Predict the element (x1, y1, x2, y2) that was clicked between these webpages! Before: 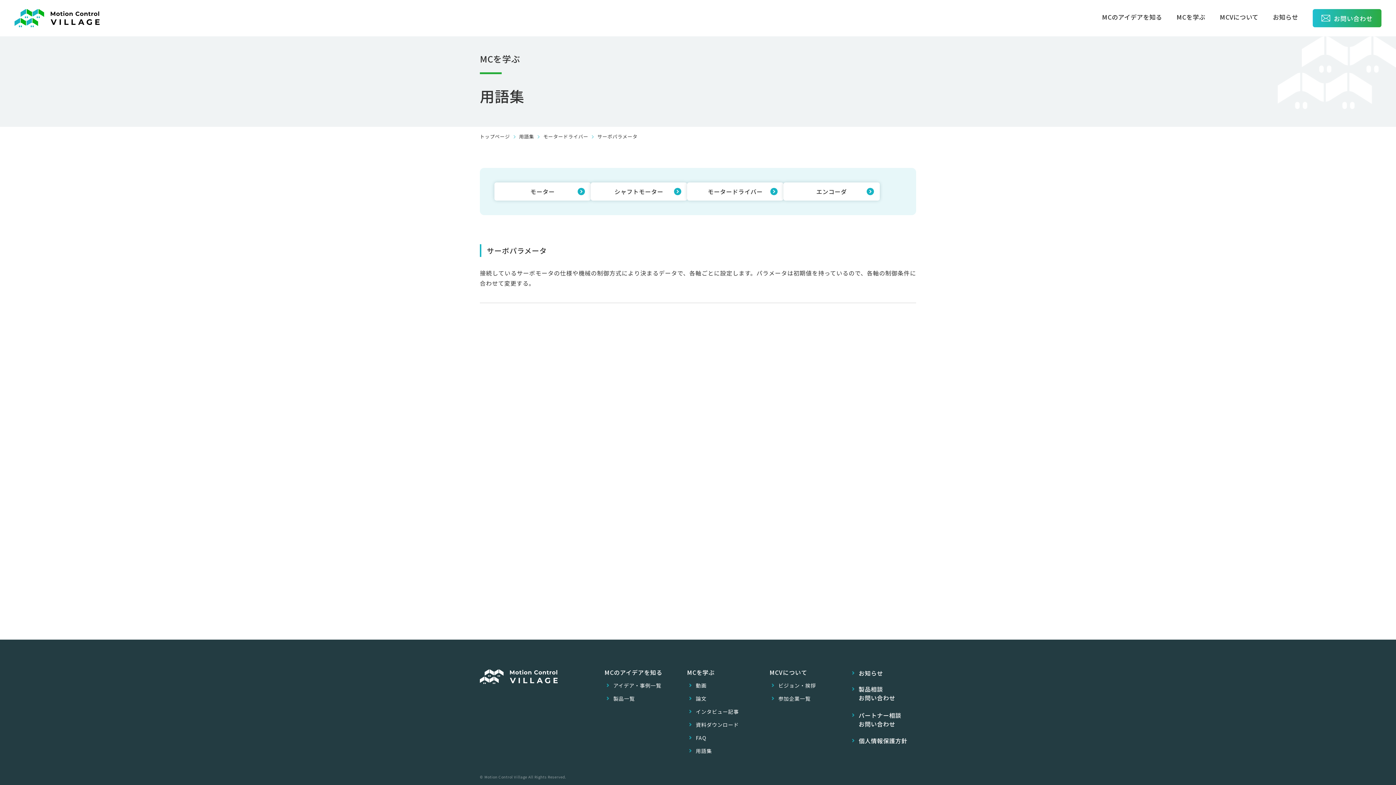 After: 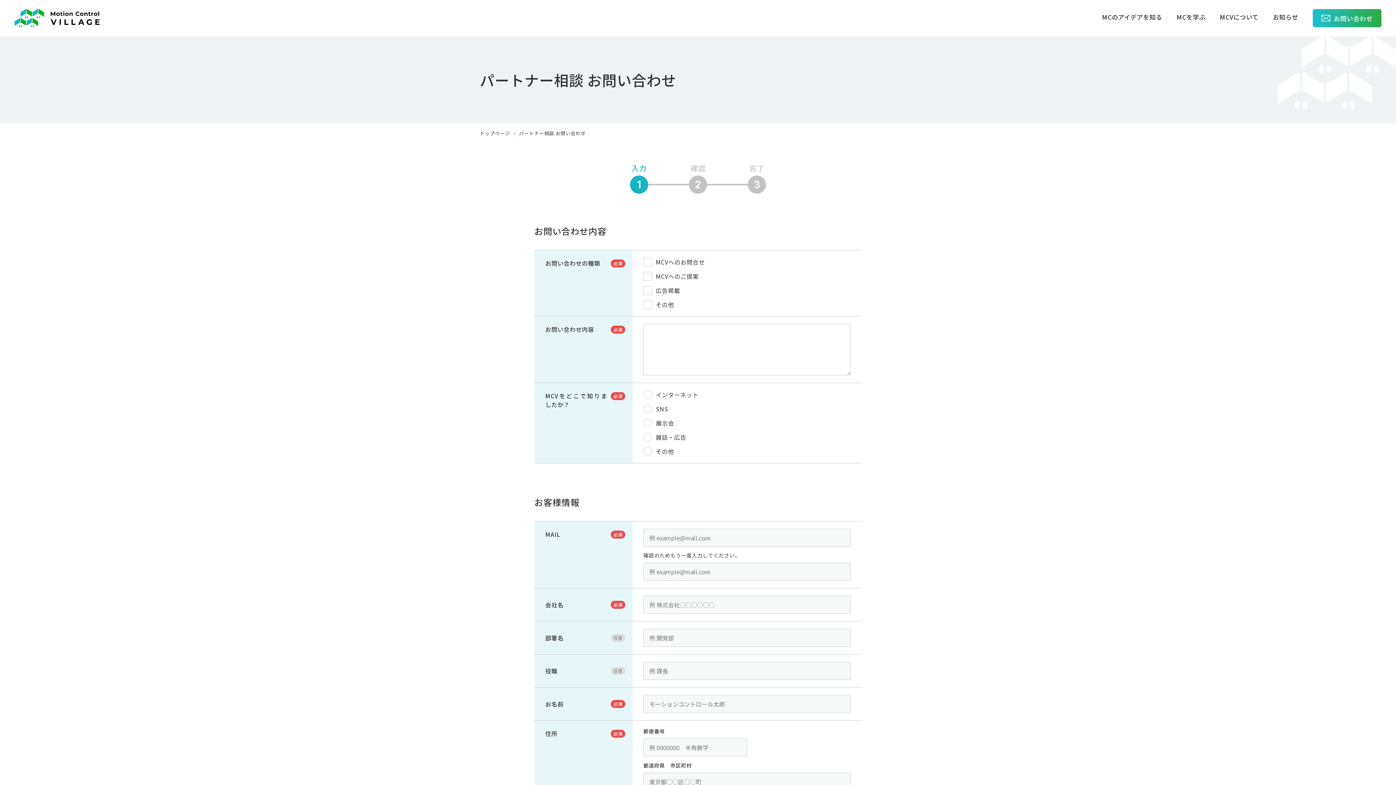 Action: bbox: (852, 711, 901, 728) label: パートナー相談
お問い合わせ